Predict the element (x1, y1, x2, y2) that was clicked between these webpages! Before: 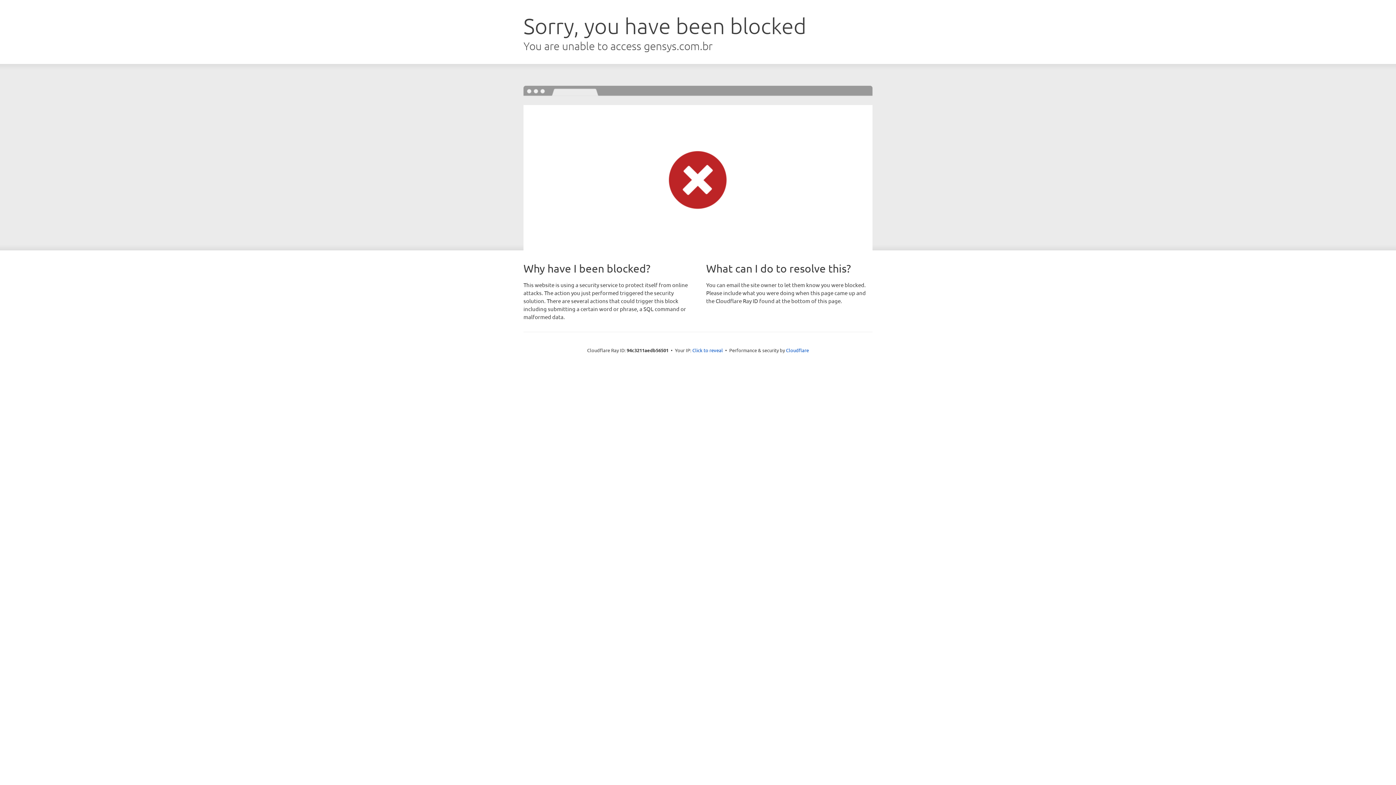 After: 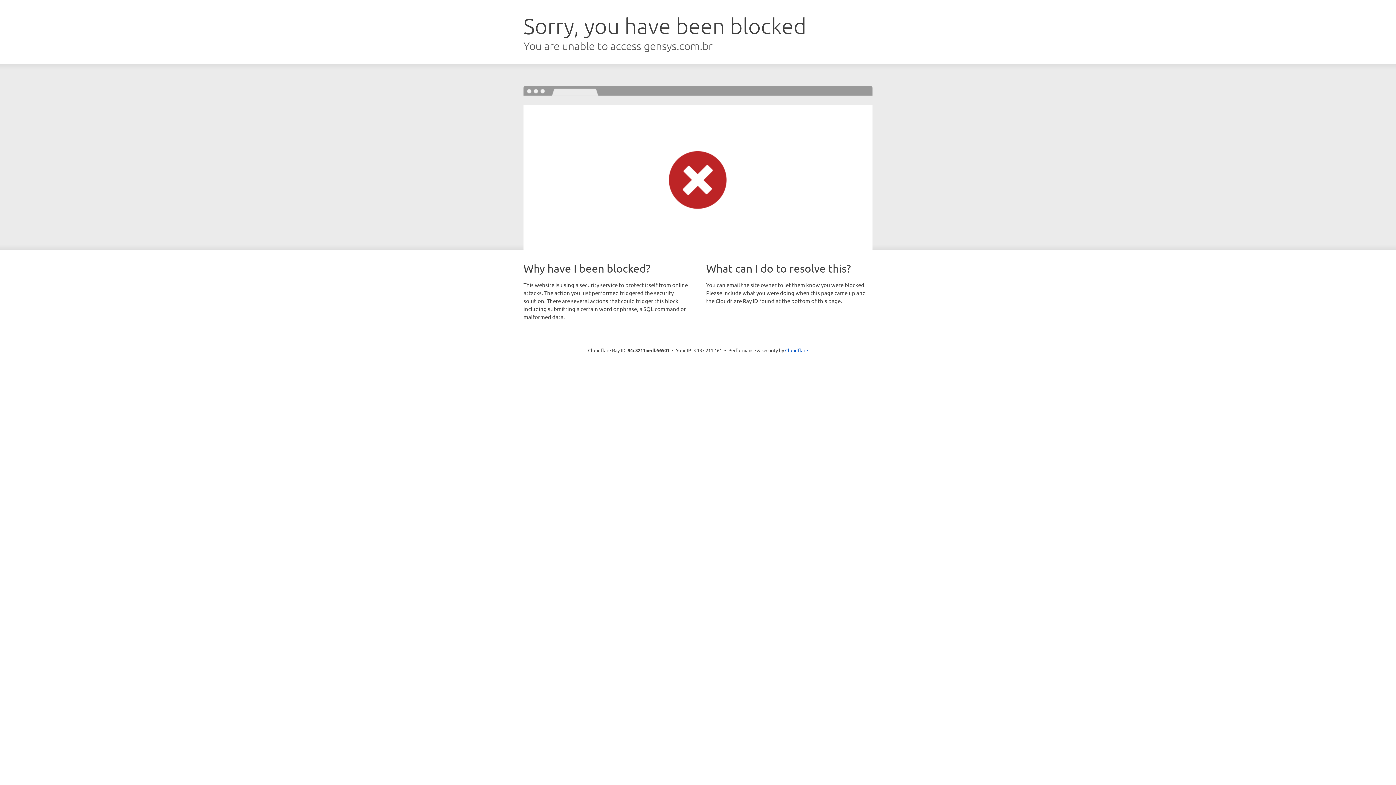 Action: bbox: (692, 346, 723, 353) label: Click to reveal